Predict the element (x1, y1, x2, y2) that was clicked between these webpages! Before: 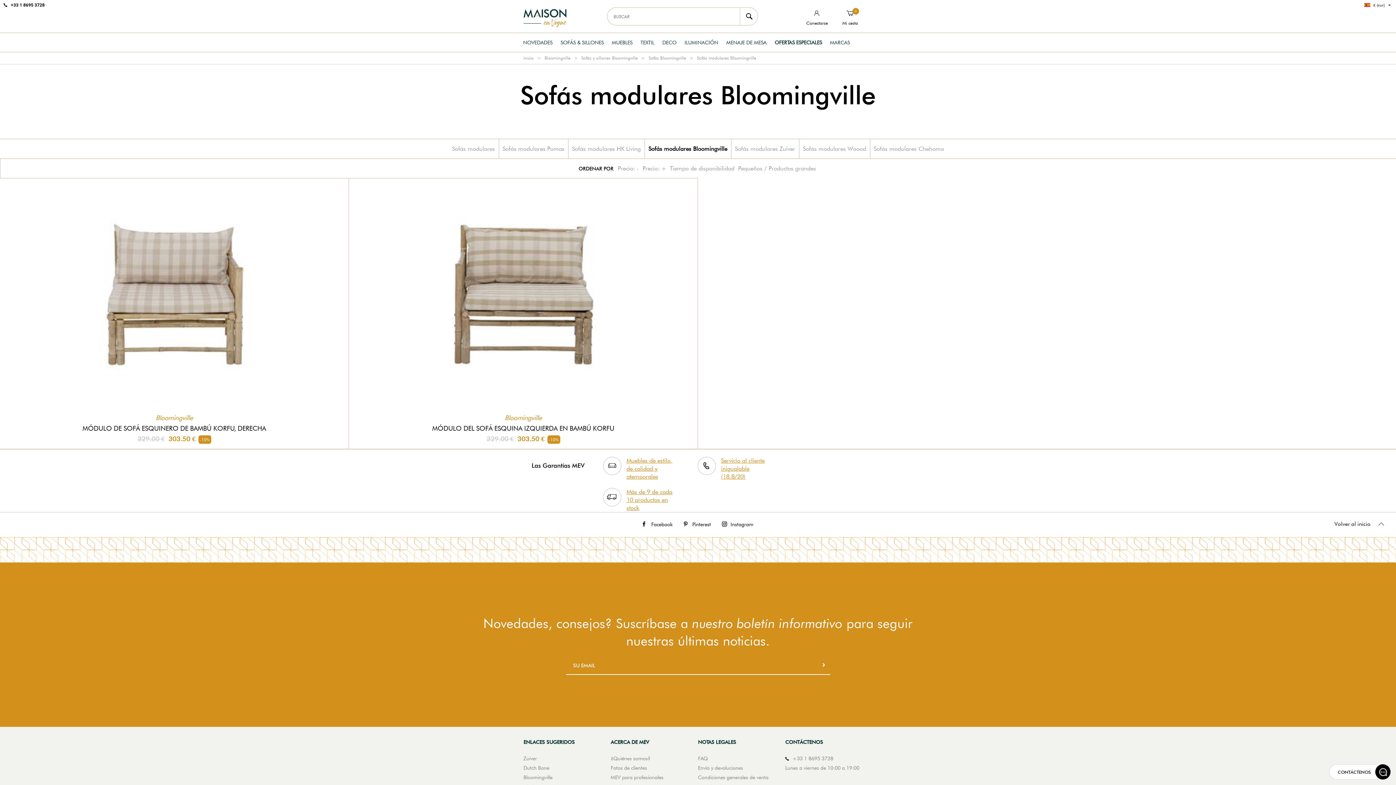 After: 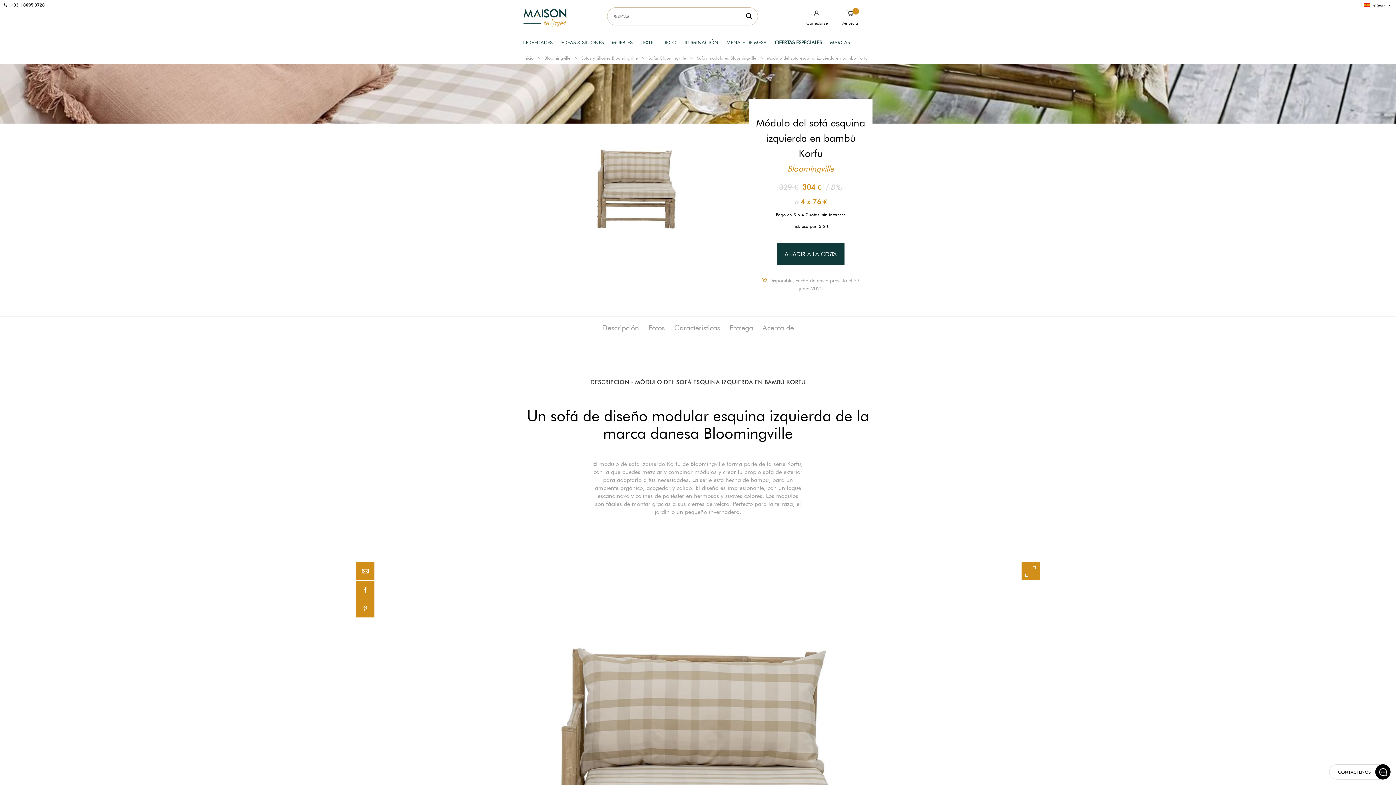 Action: bbox: (349, 424, 697, 432) label: MÓDULO DEL SOFÁ ESQUINA IZQUIERDA EN BAMBÚ KORFU